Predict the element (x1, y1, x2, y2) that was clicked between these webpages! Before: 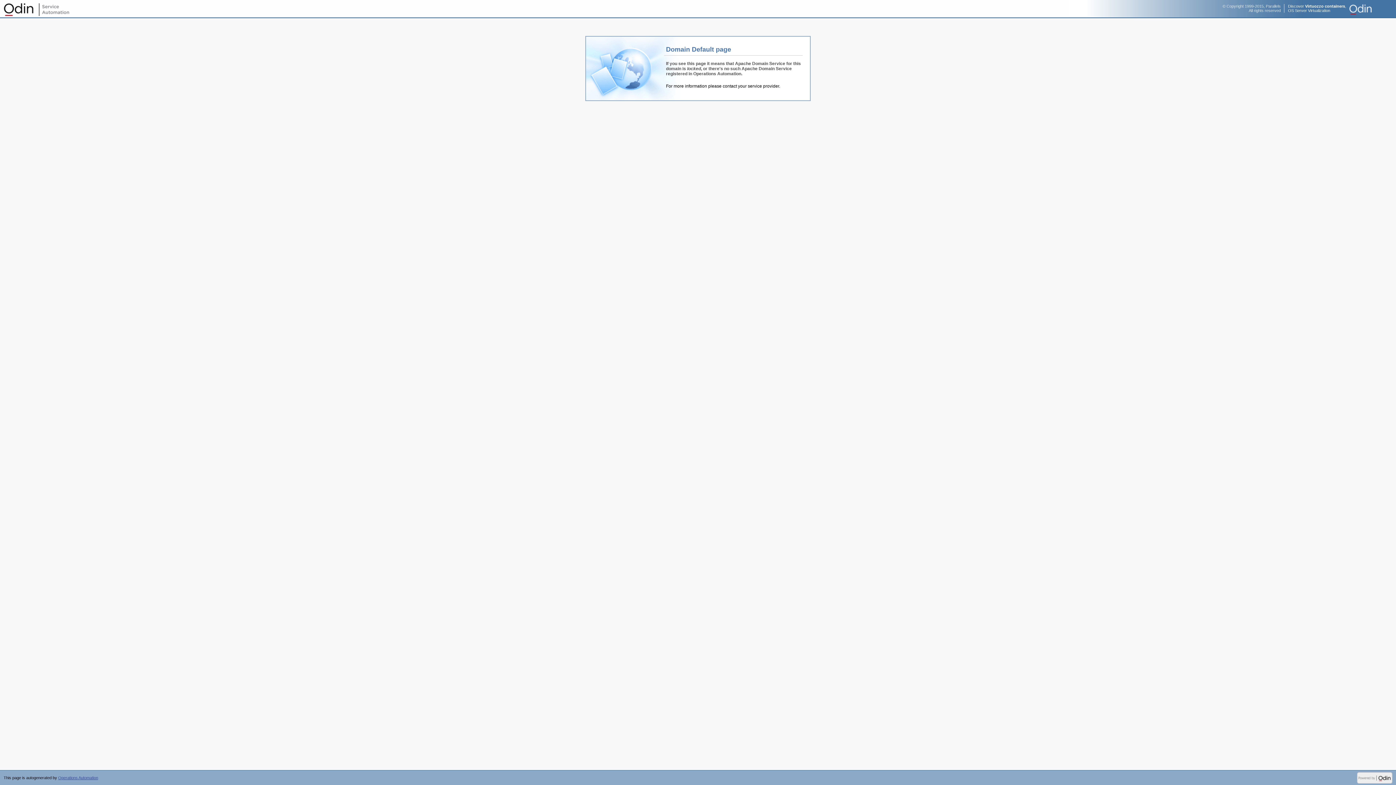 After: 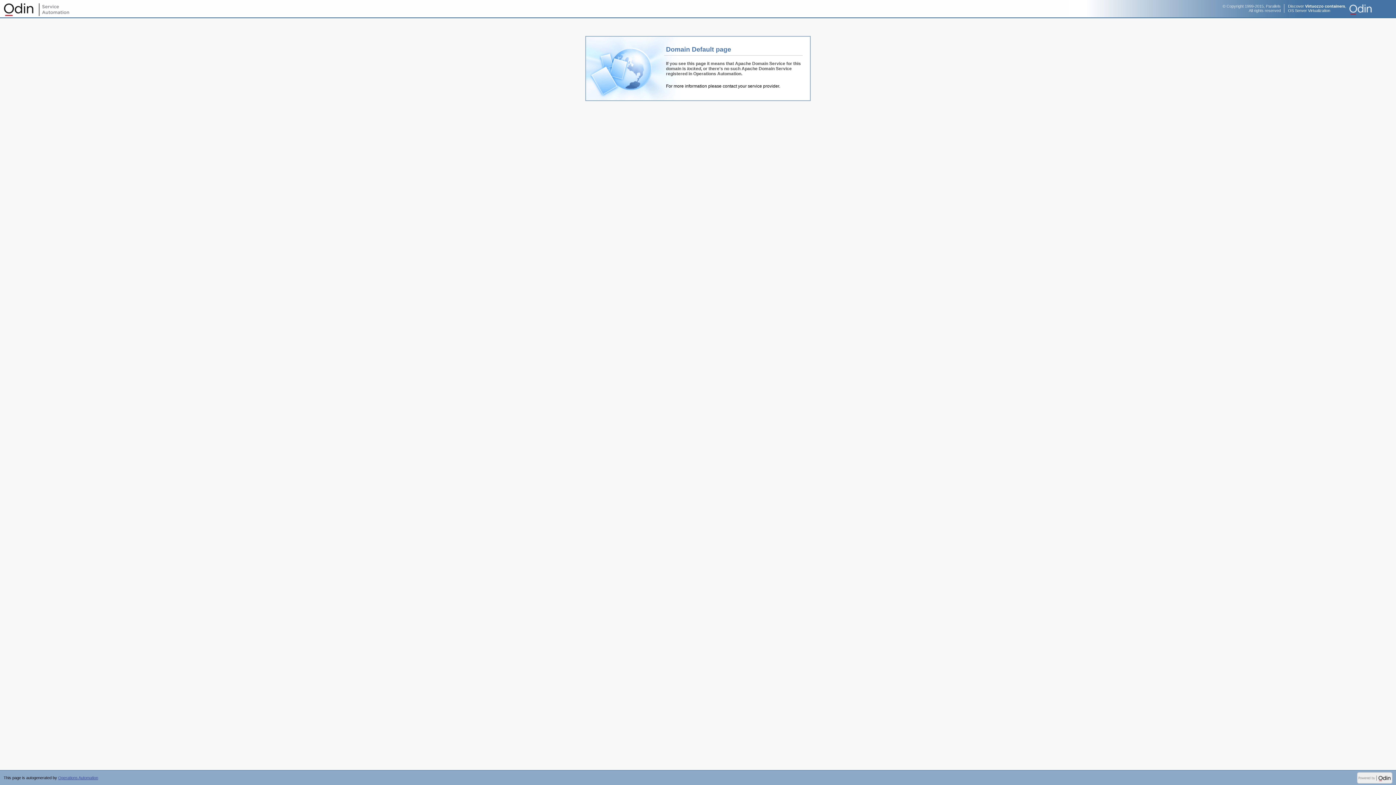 Action: bbox: (1357, 780, 1392, 784)